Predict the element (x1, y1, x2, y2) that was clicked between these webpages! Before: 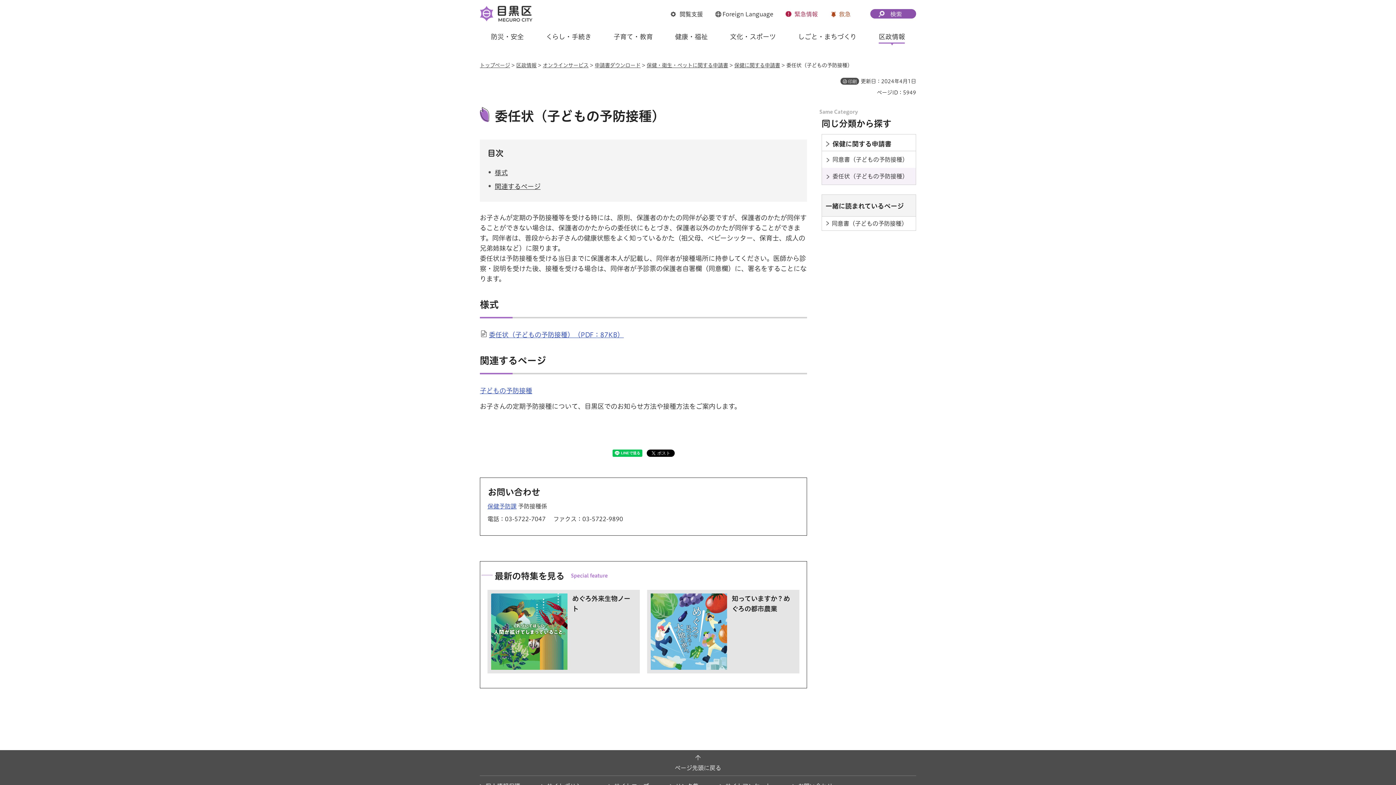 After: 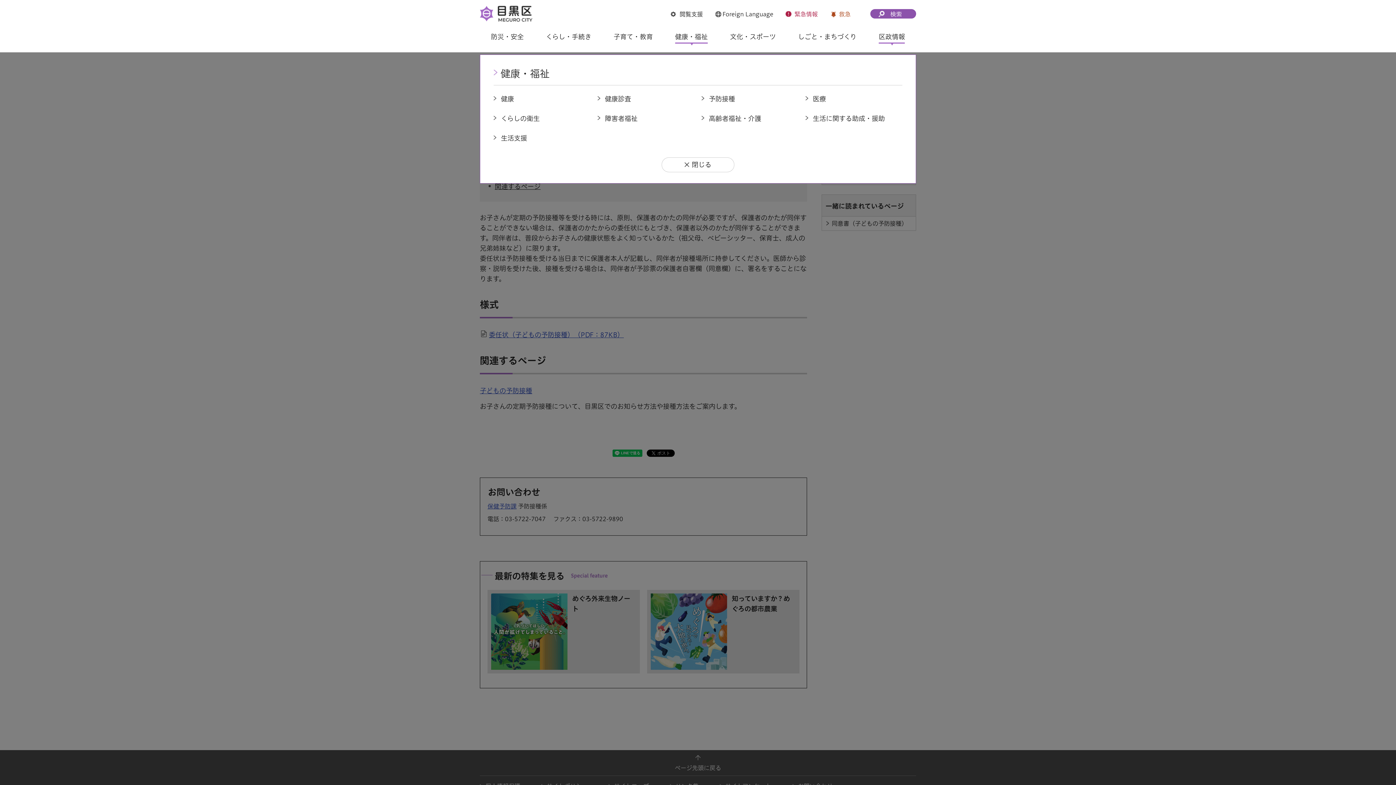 Action: bbox: (675, 32, 707, 52) label: 健康・福祉